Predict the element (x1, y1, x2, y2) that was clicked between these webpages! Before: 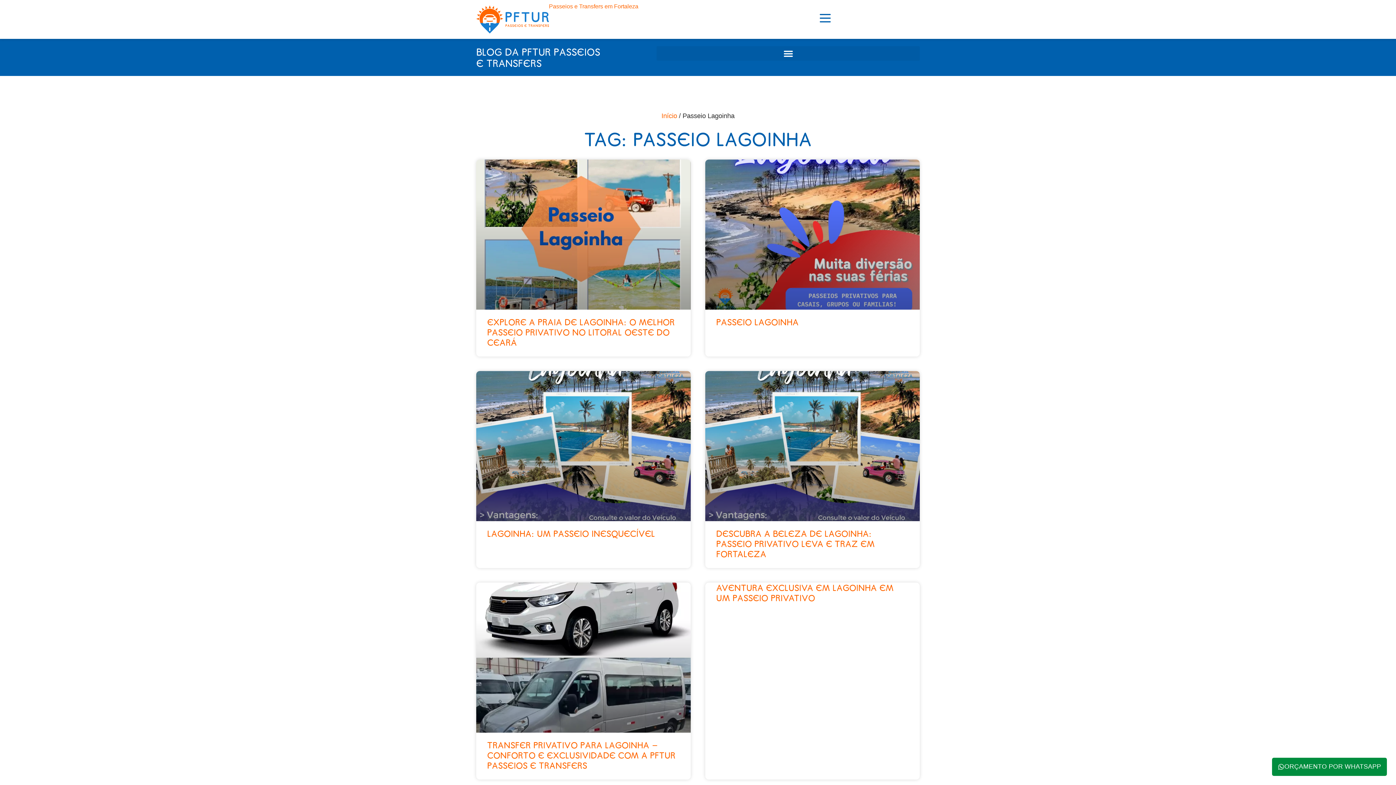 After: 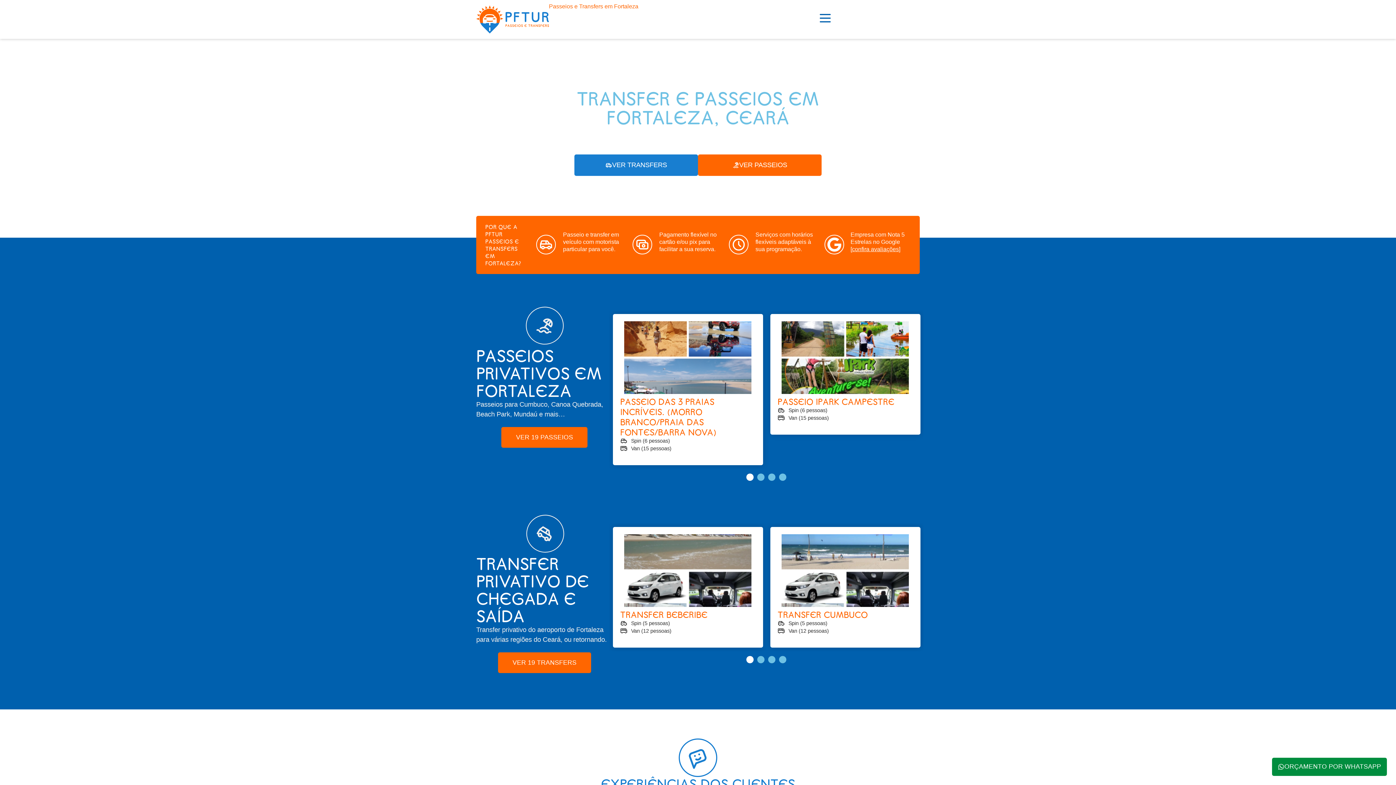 Action: bbox: (476, 5, 549, 33)